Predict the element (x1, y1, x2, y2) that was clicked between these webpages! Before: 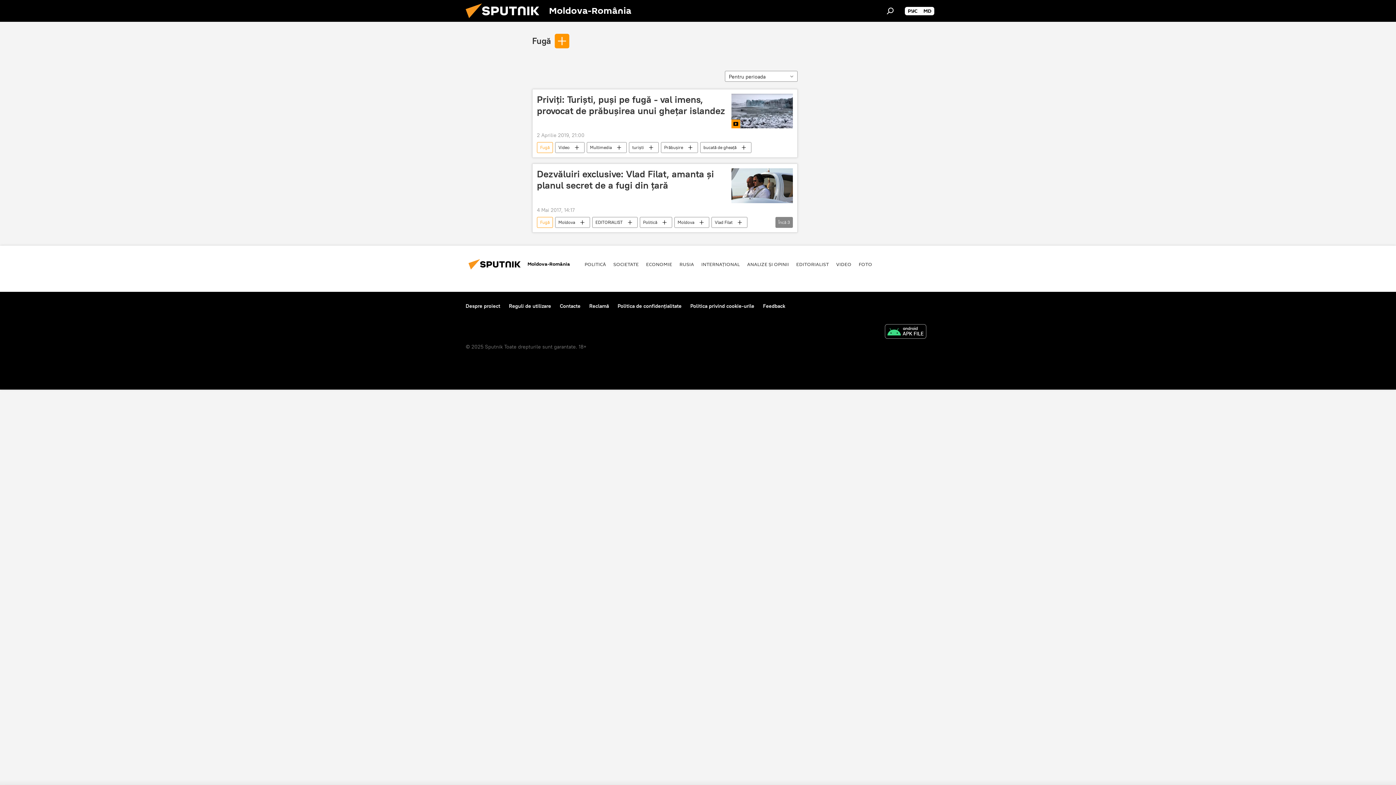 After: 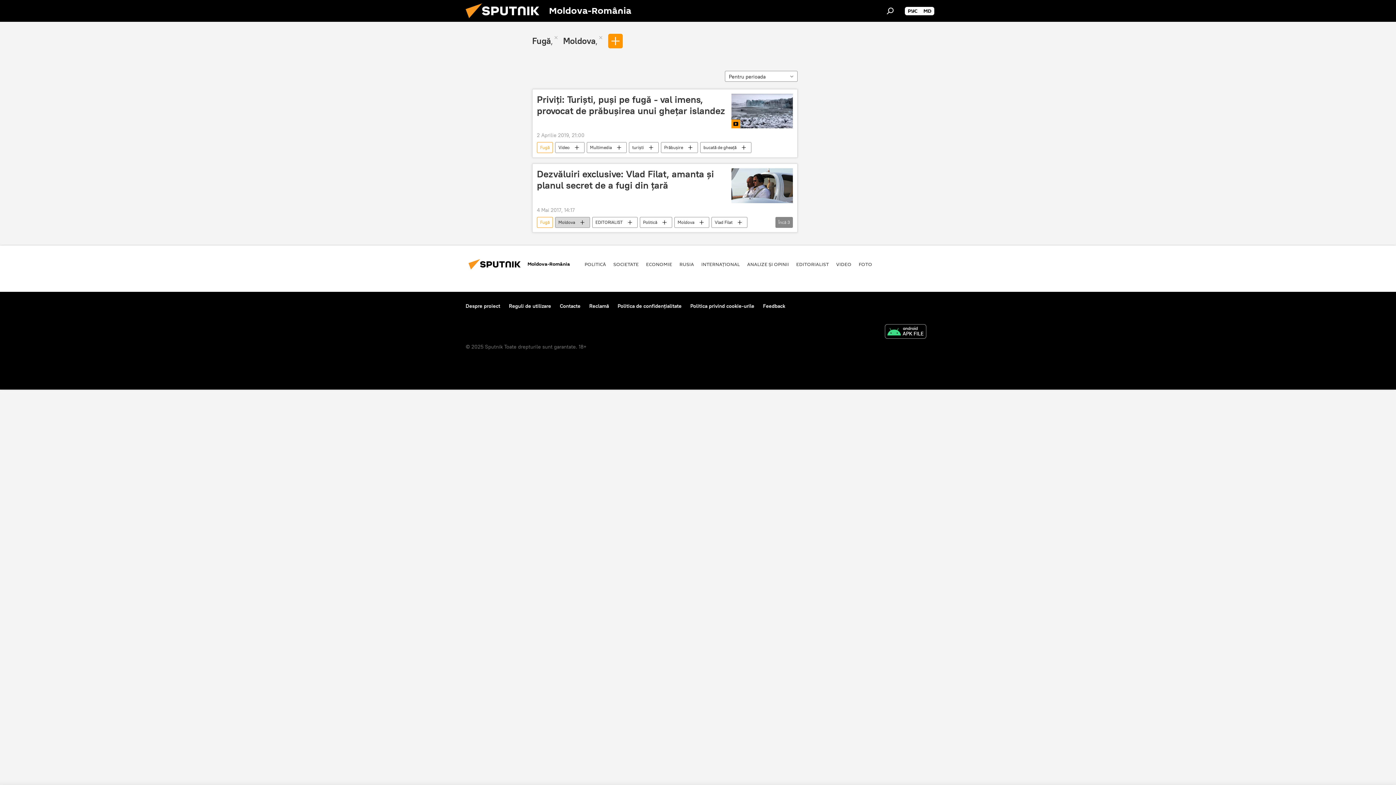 Action: label: Moldova bbox: (555, 216, 589, 227)